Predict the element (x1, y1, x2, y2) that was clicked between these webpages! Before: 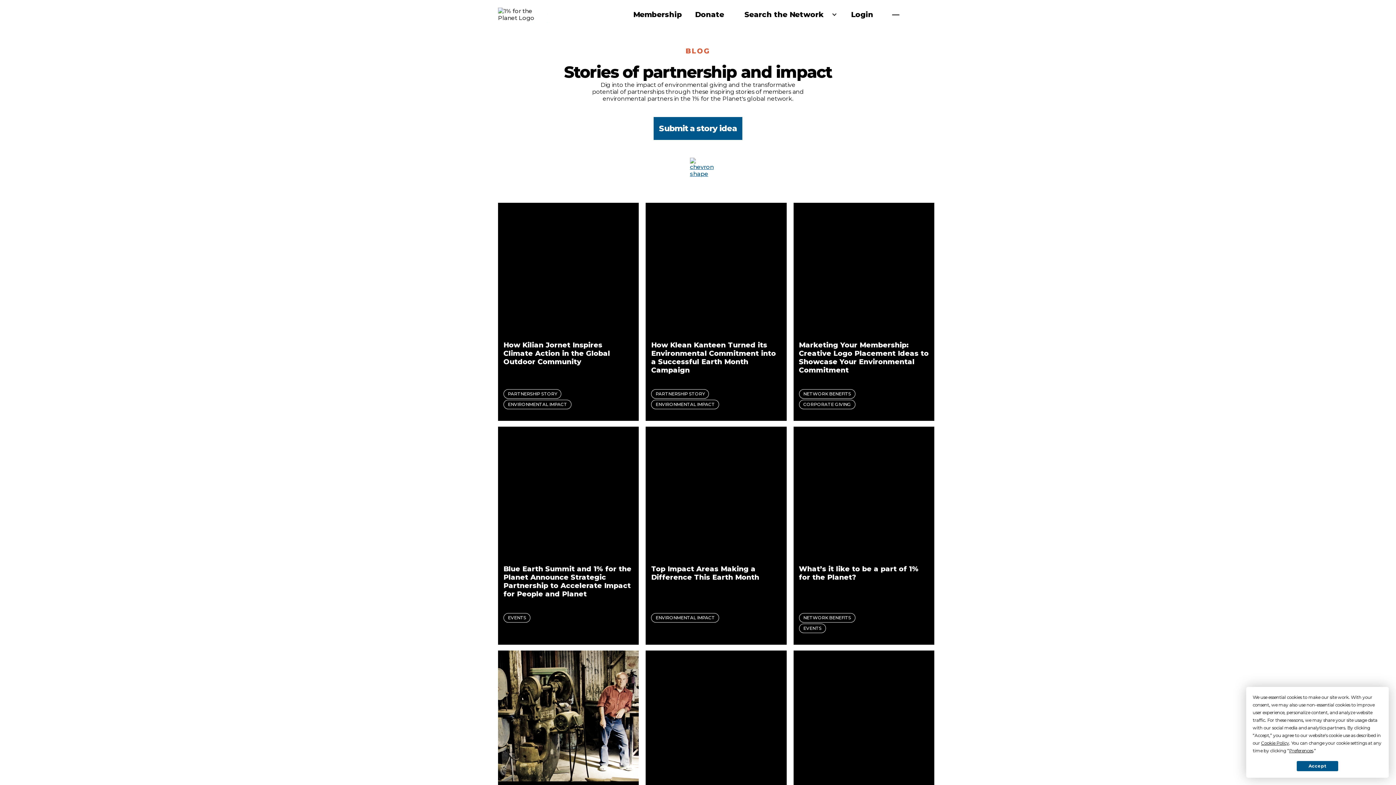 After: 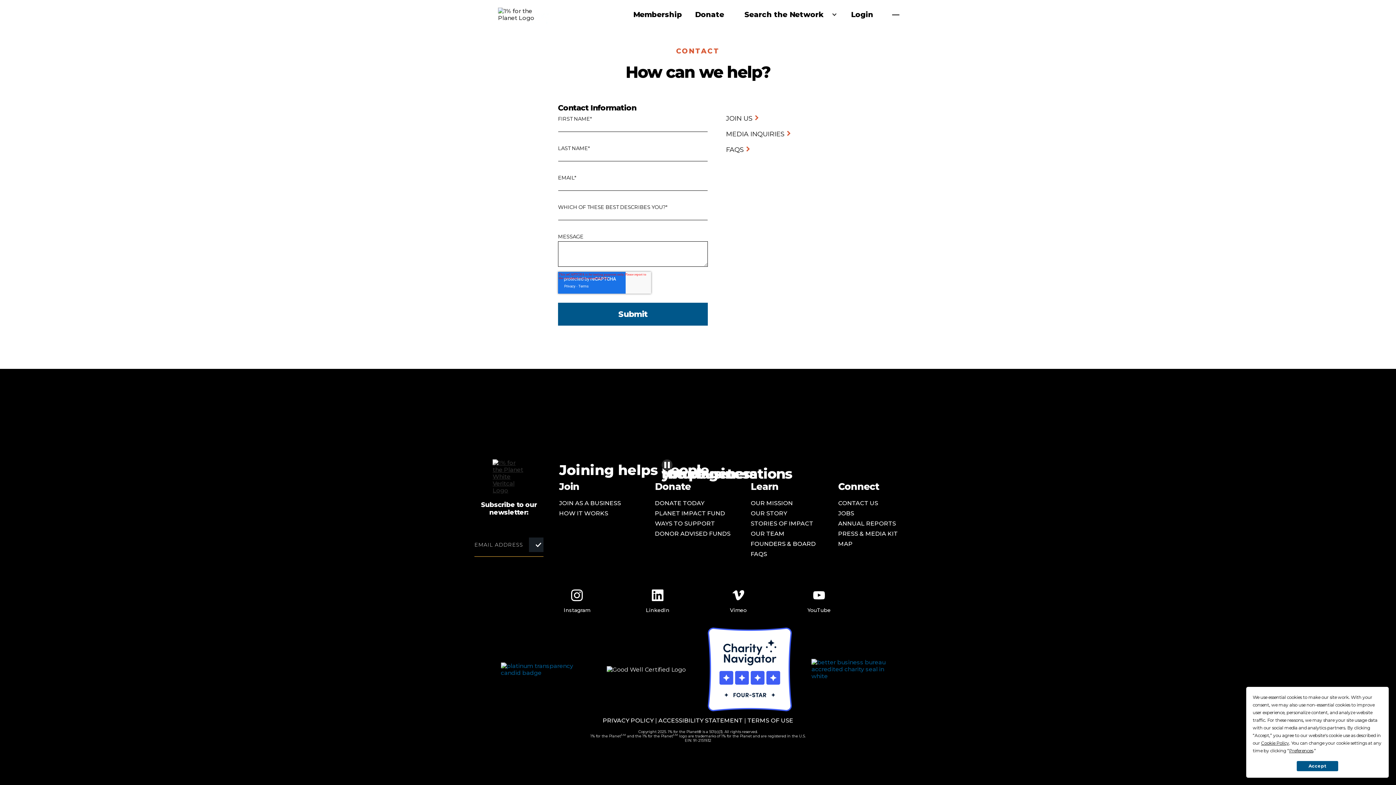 Action: bbox: (653, 117, 742, 140) label: Submit a story idea